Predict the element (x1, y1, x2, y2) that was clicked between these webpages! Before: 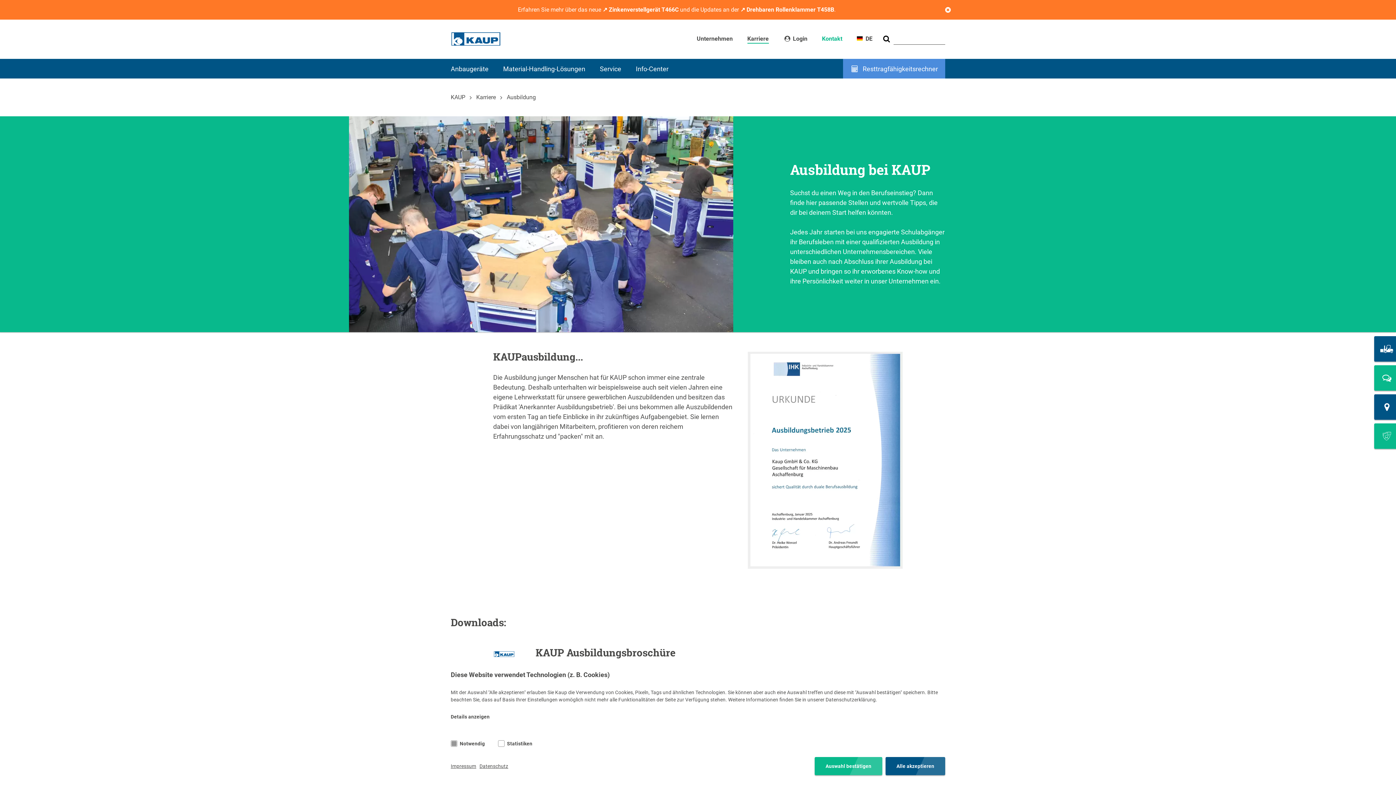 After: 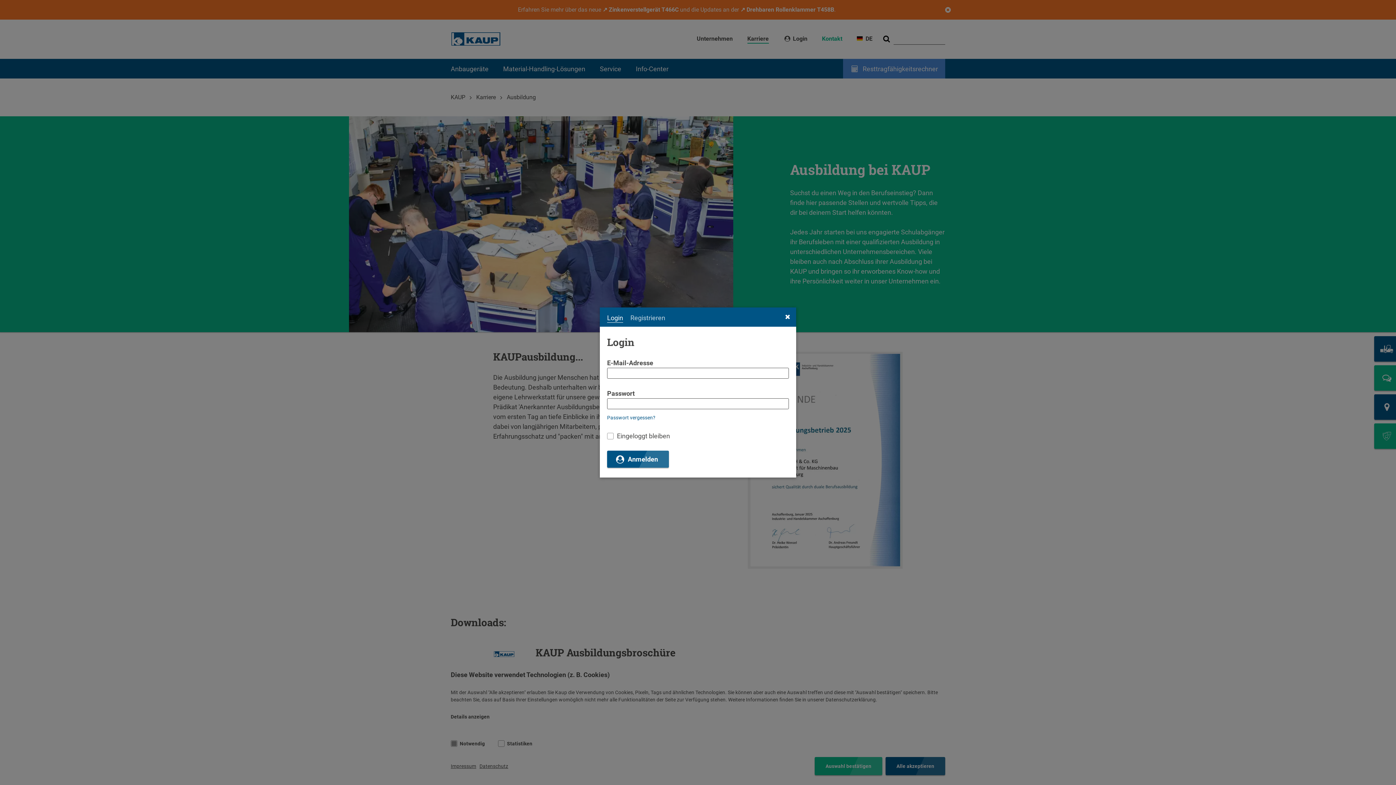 Action: label:  Login bbox: (783, 35, 807, 42)